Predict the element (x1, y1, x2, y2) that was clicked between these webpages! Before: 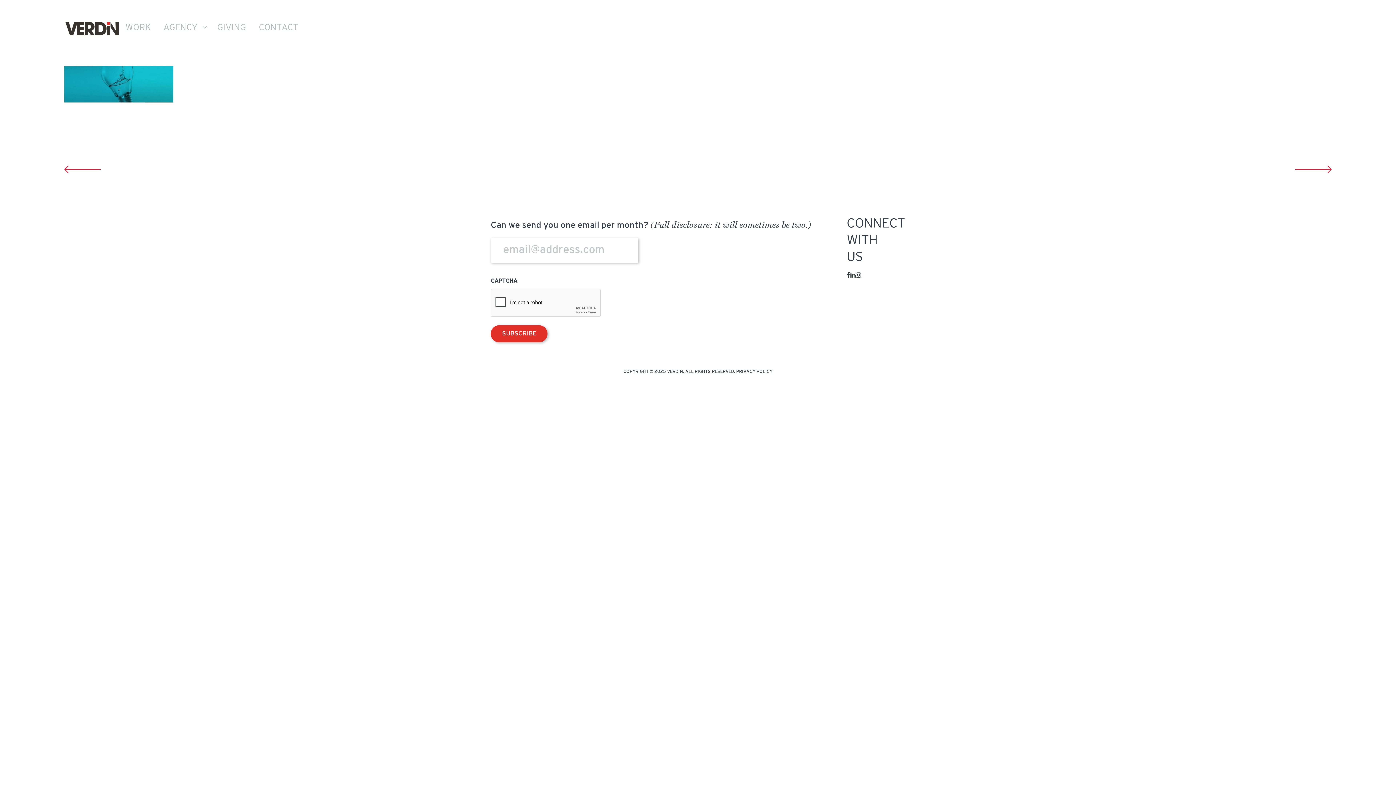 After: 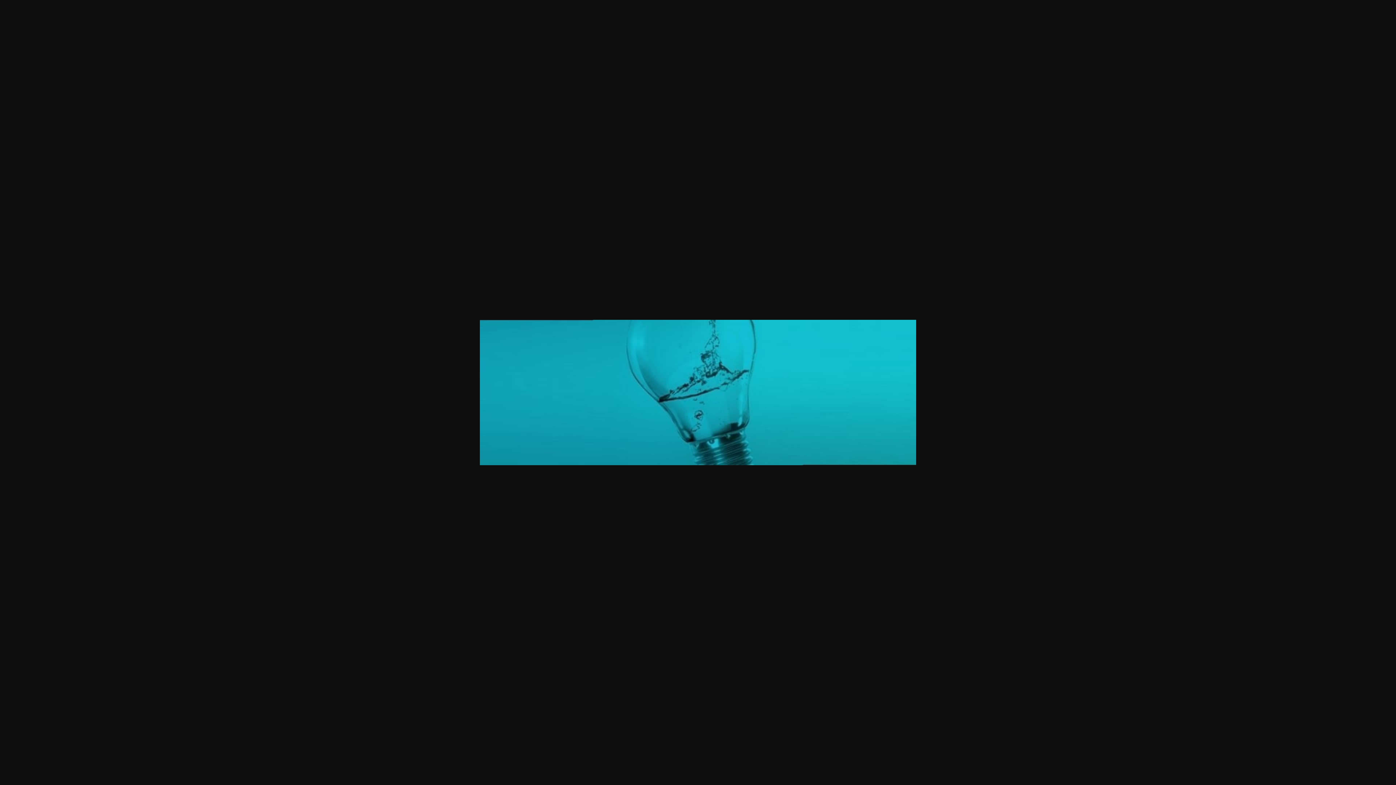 Action: bbox: (64, 79, 173, 88)